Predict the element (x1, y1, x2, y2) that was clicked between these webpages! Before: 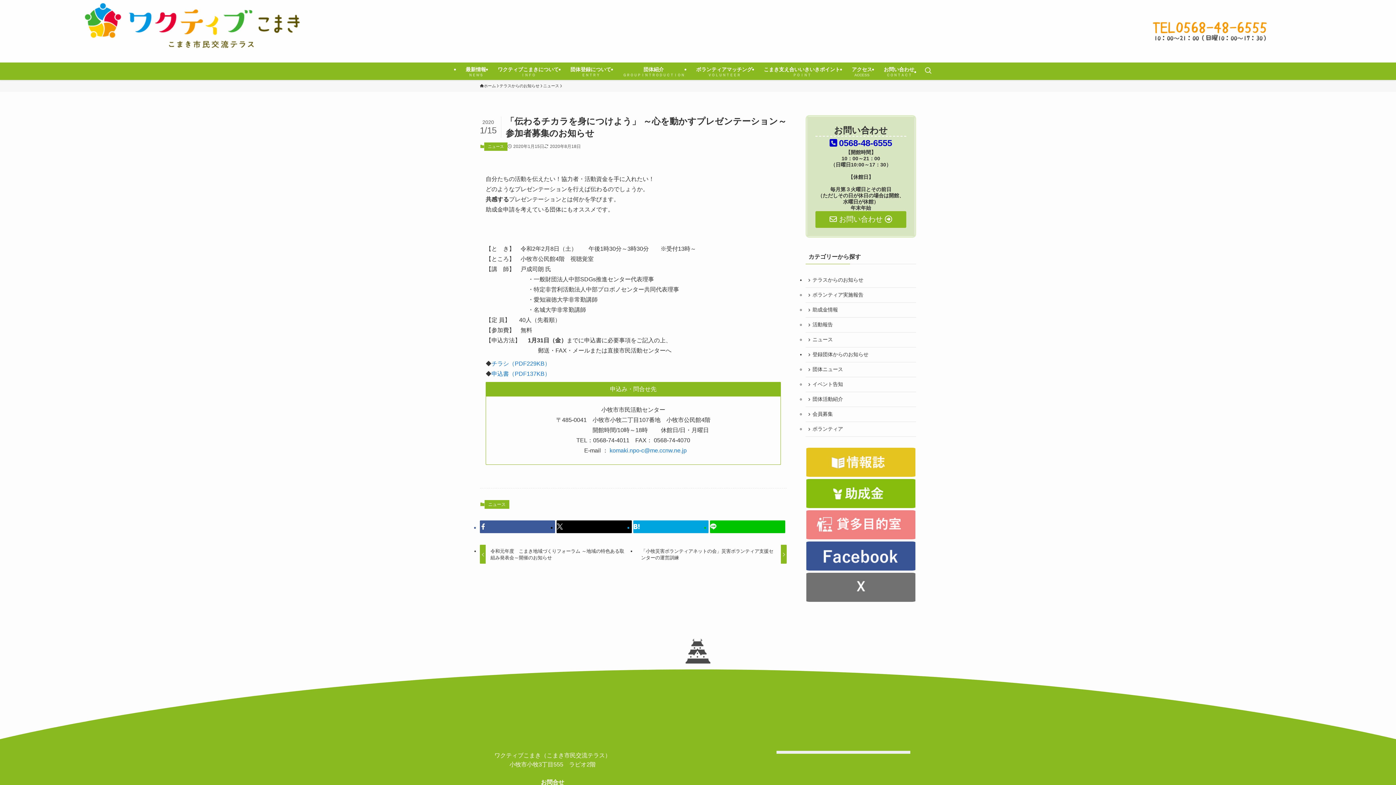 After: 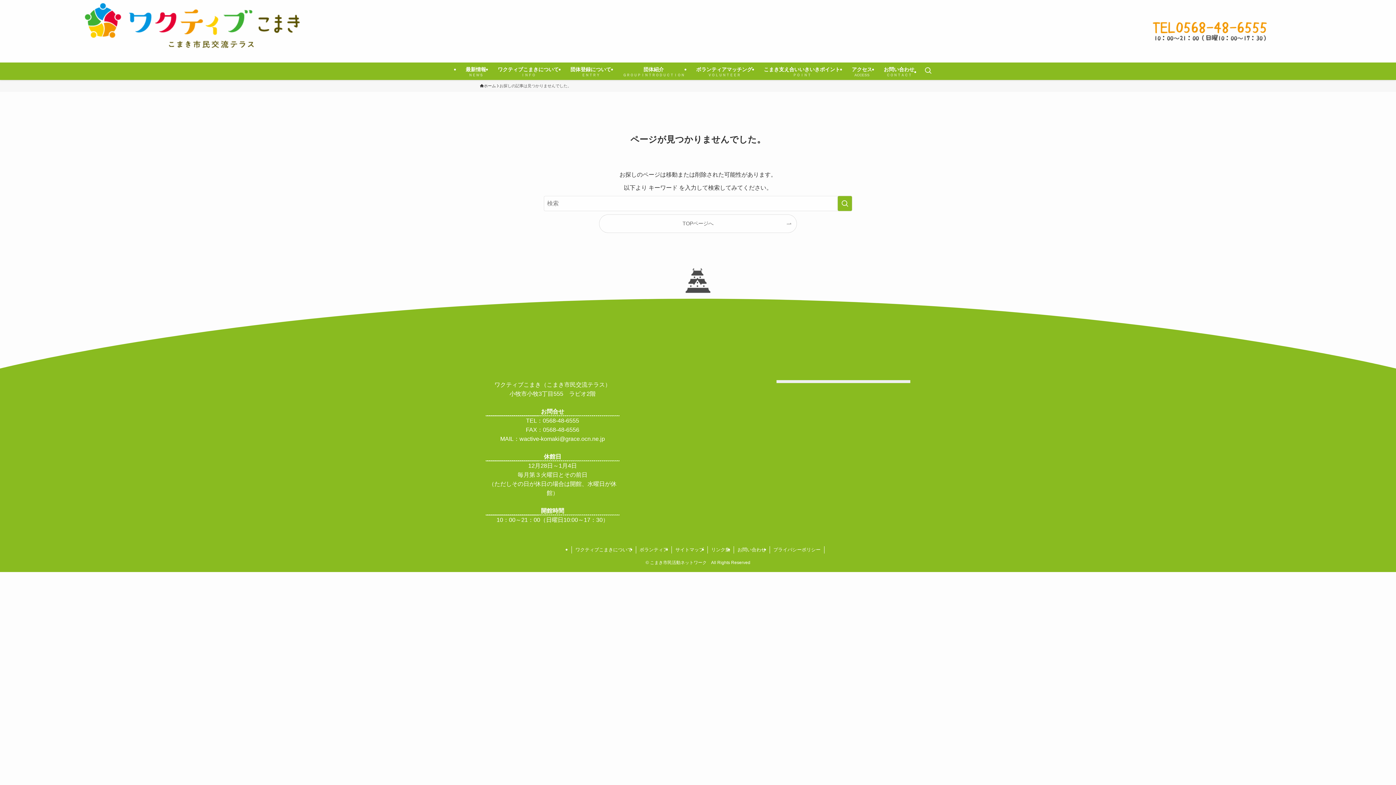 Action: bbox: (491, 370, 550, 377) label: 申込書（PDF137KB）